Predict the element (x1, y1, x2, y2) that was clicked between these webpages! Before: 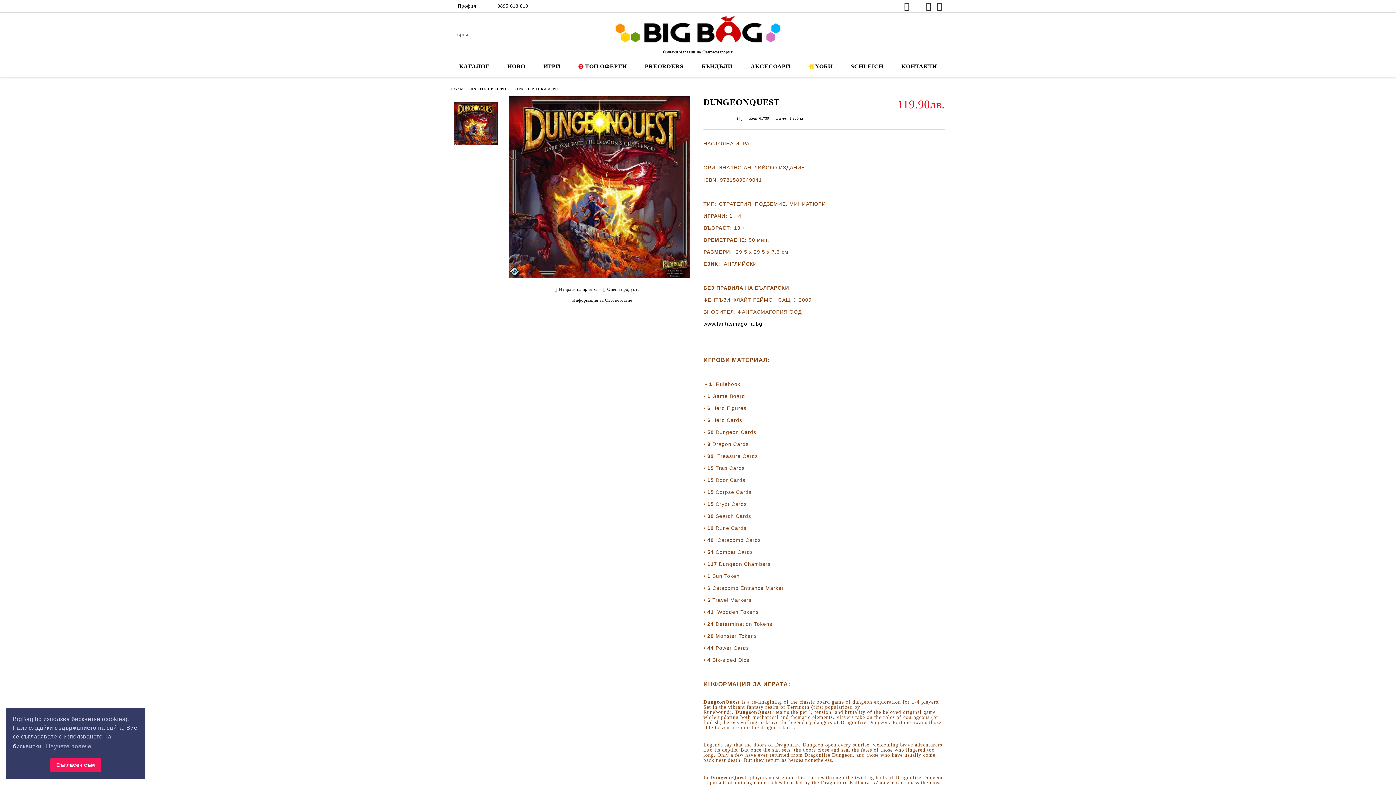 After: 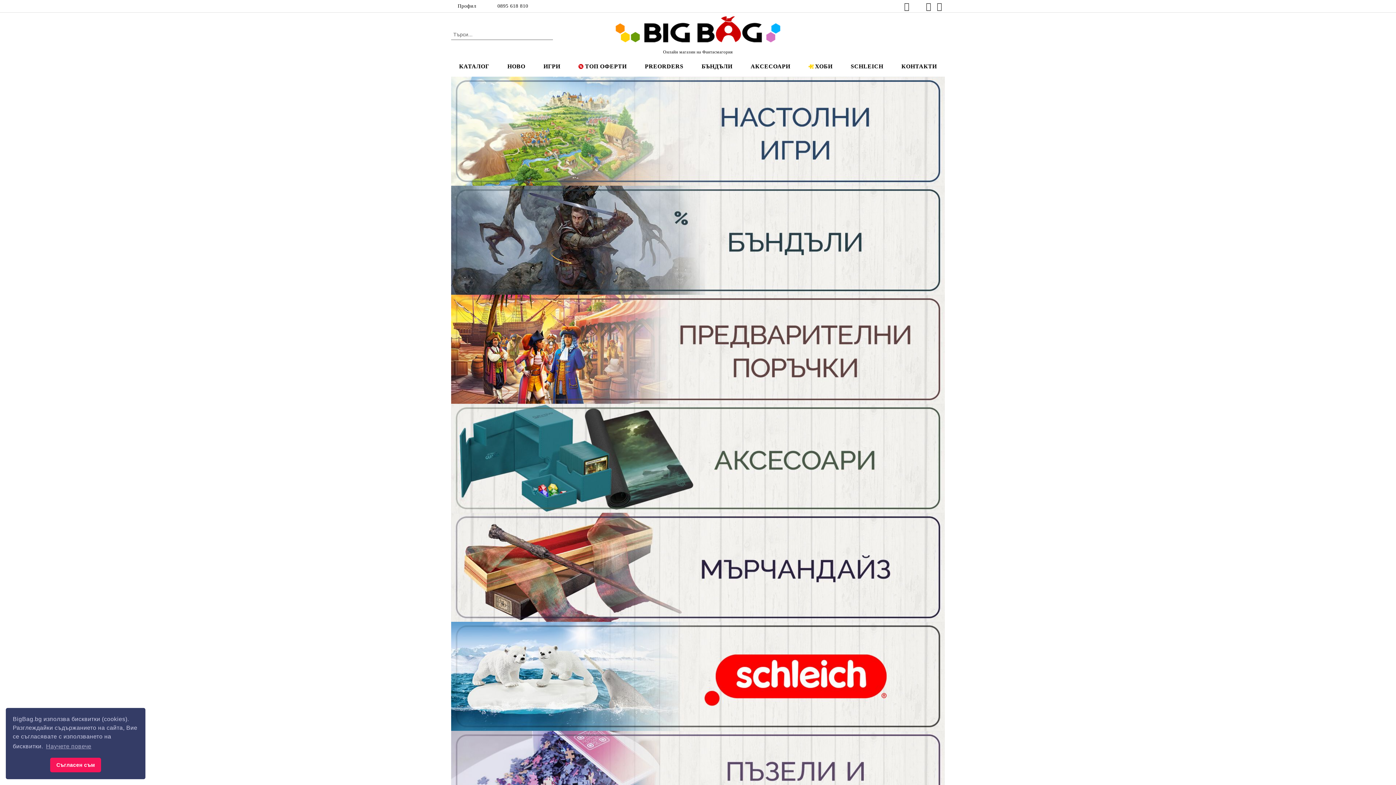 Action: bbox: (611, 14, 785, 48)